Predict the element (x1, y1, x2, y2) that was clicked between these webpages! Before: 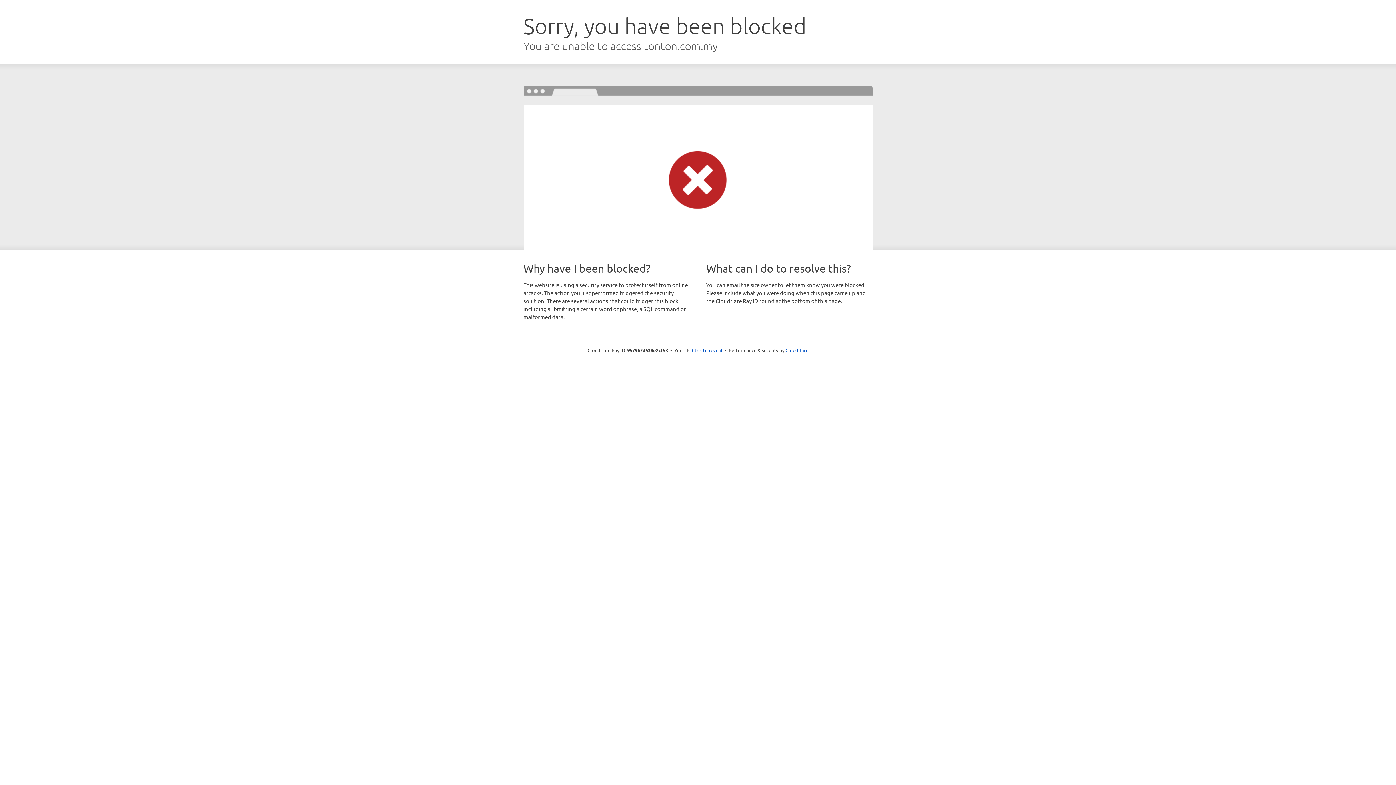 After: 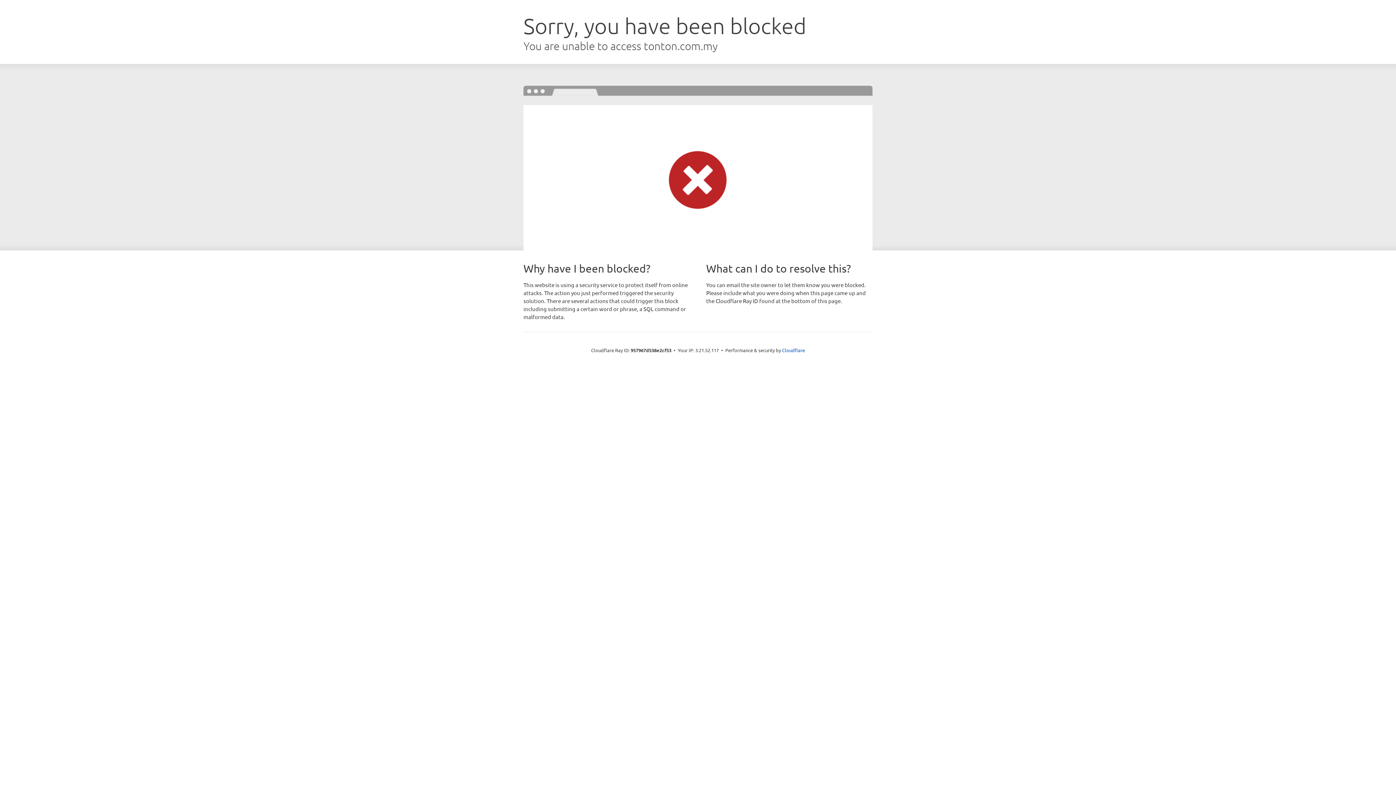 Action: bbox: (692, 346, 722, 353) label: Click to reveal